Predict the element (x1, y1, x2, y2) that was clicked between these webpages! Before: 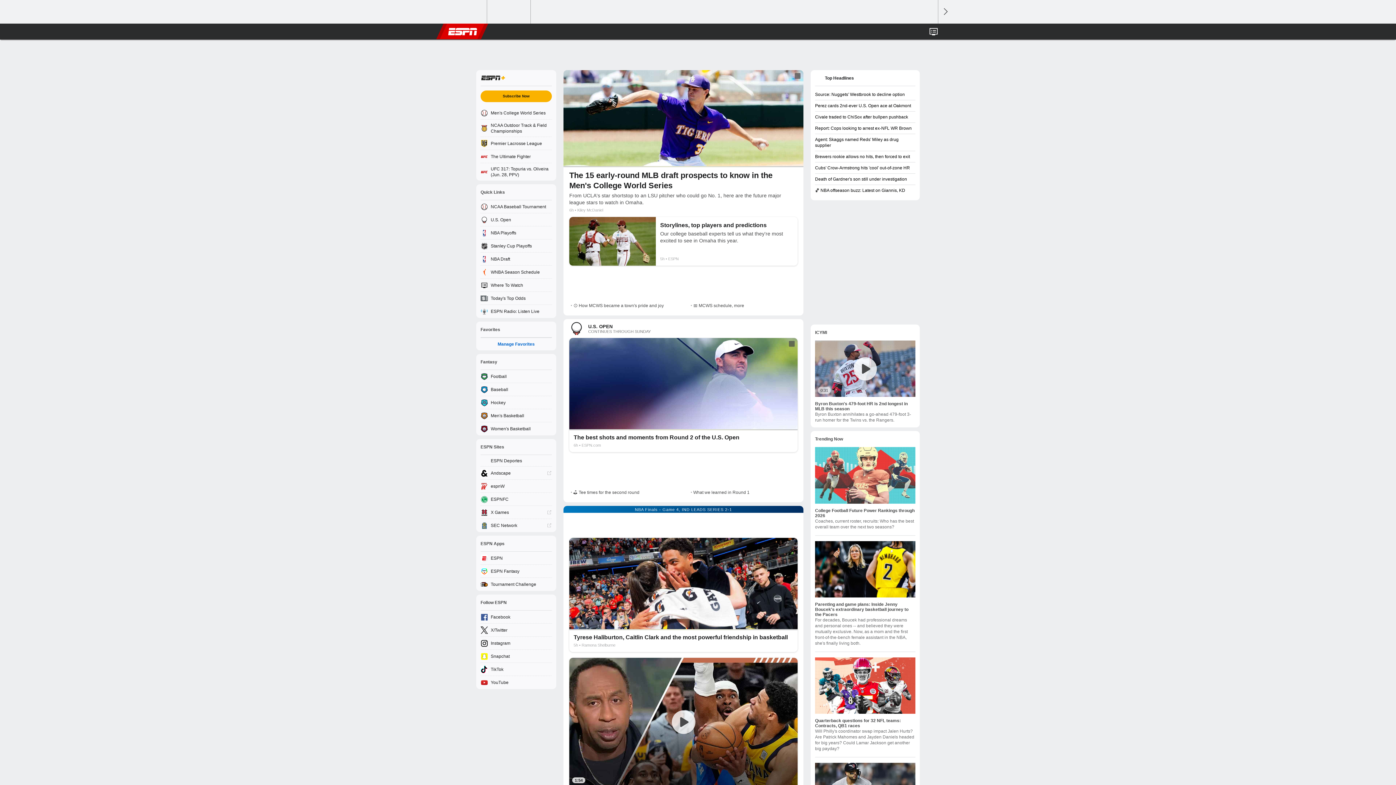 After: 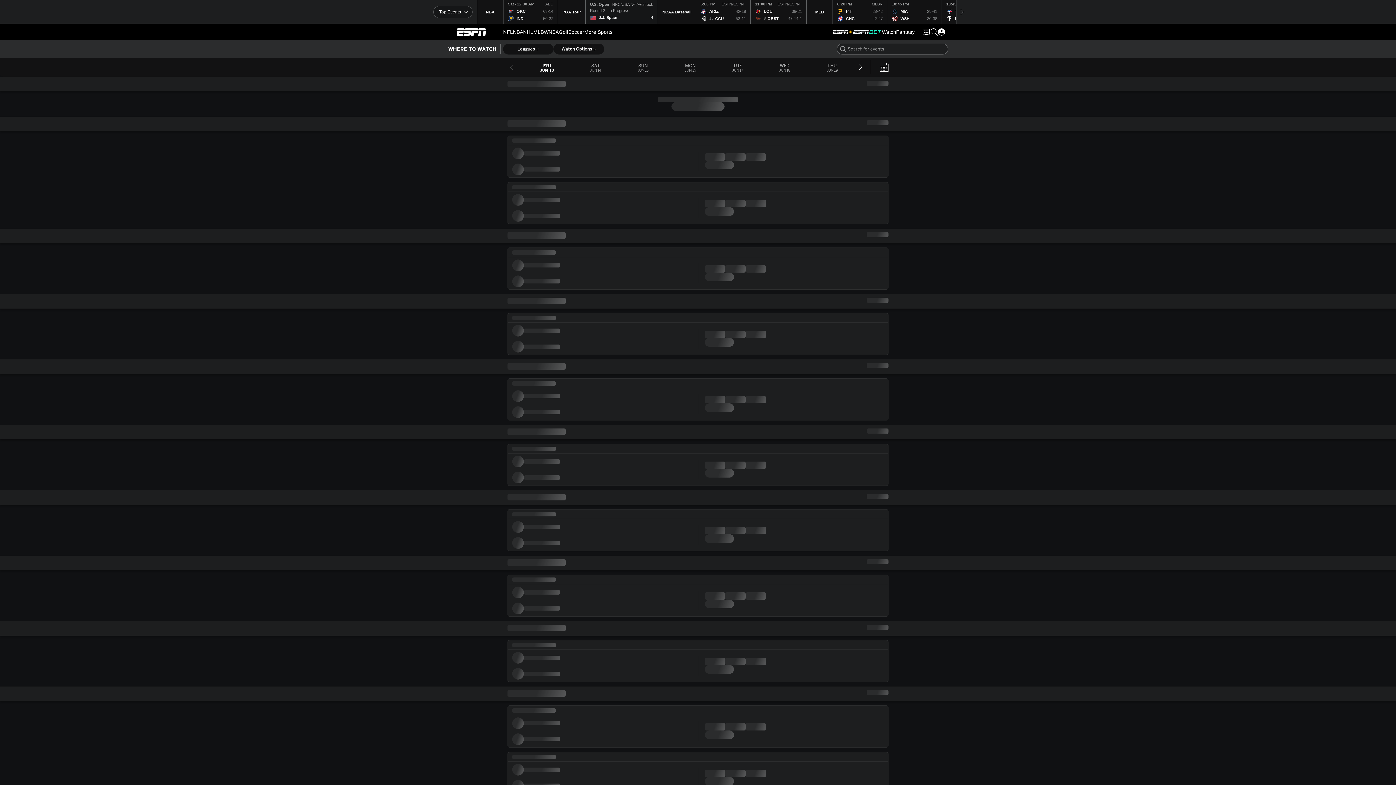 Action: bbox: (476, 278, 556, 292) label: Where To Watch